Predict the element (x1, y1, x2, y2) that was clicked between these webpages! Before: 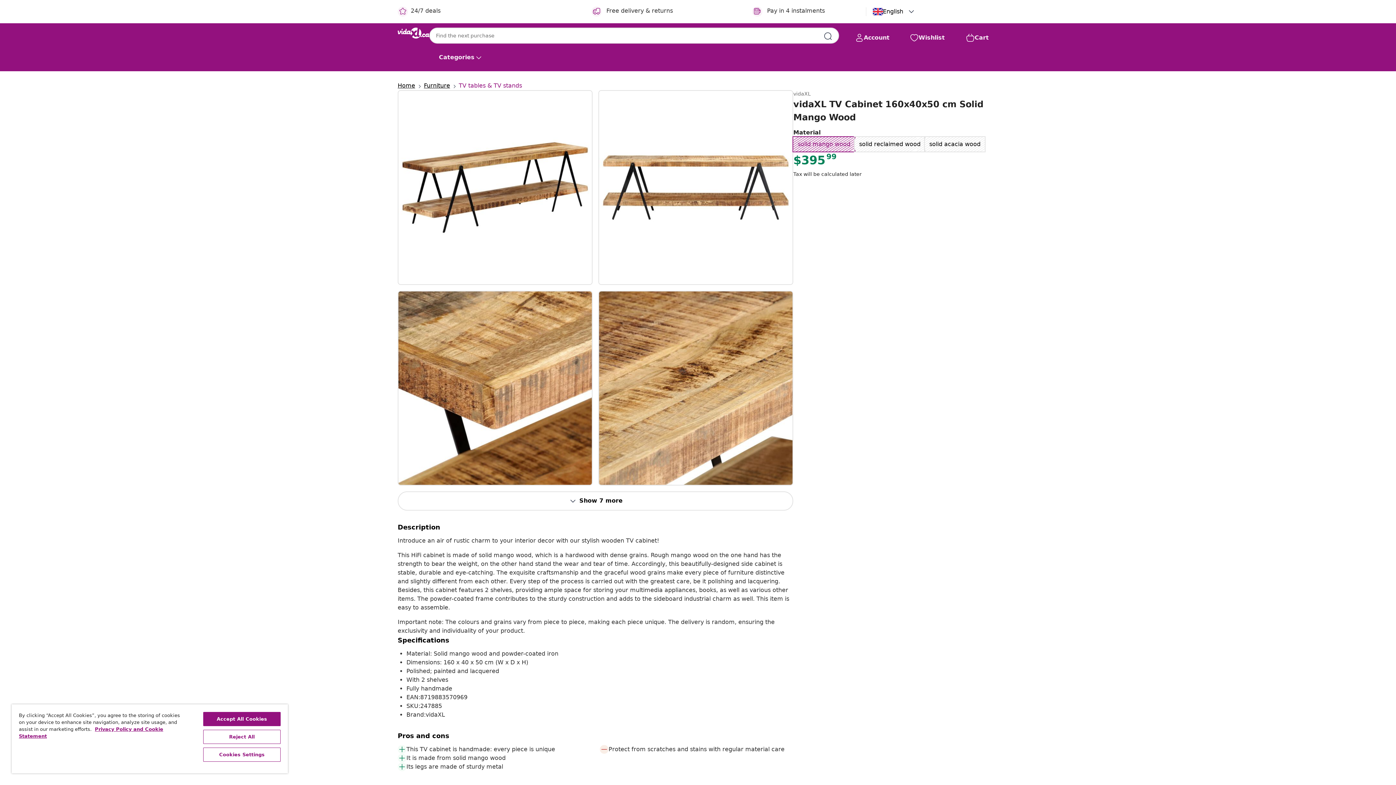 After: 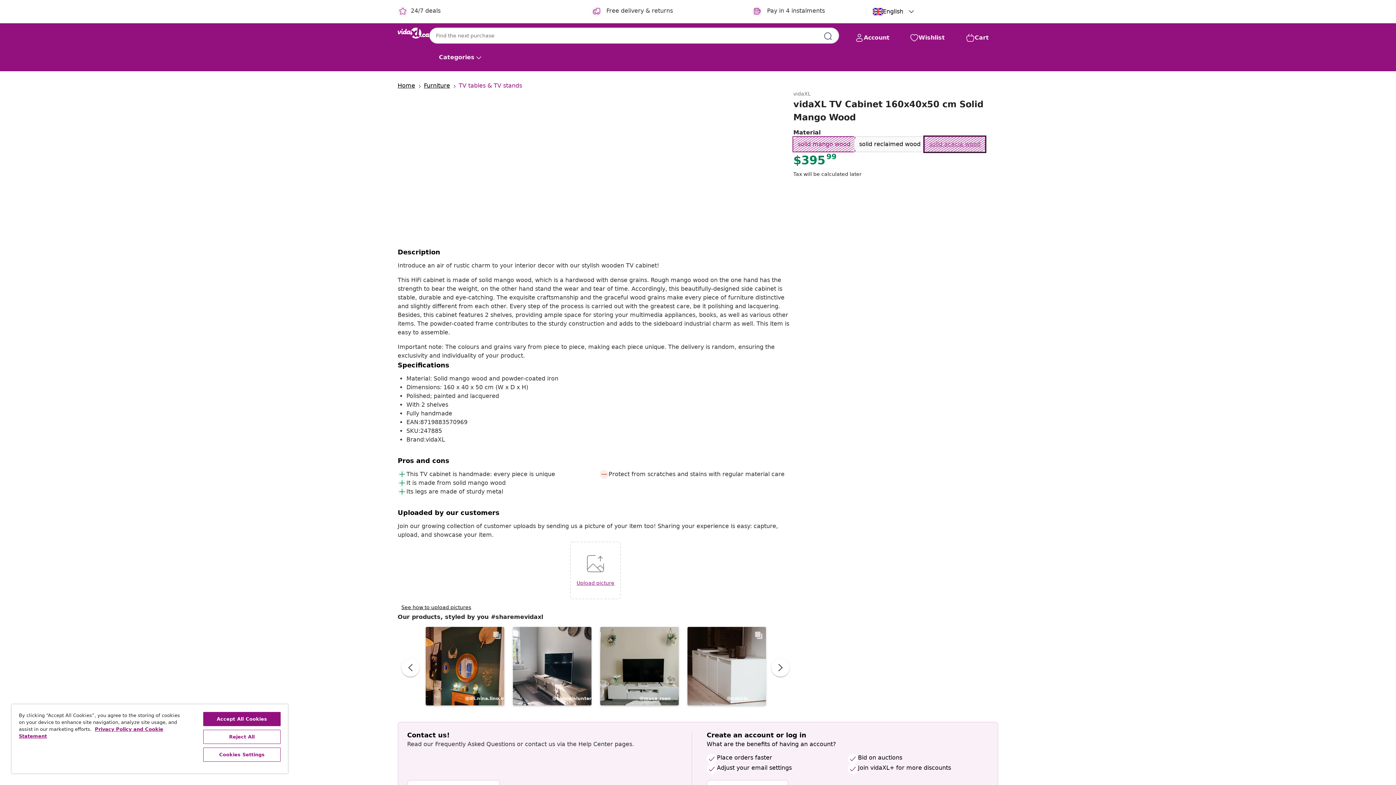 Action: bbox: (925, 137, 985, 151) label: solid acacia wood